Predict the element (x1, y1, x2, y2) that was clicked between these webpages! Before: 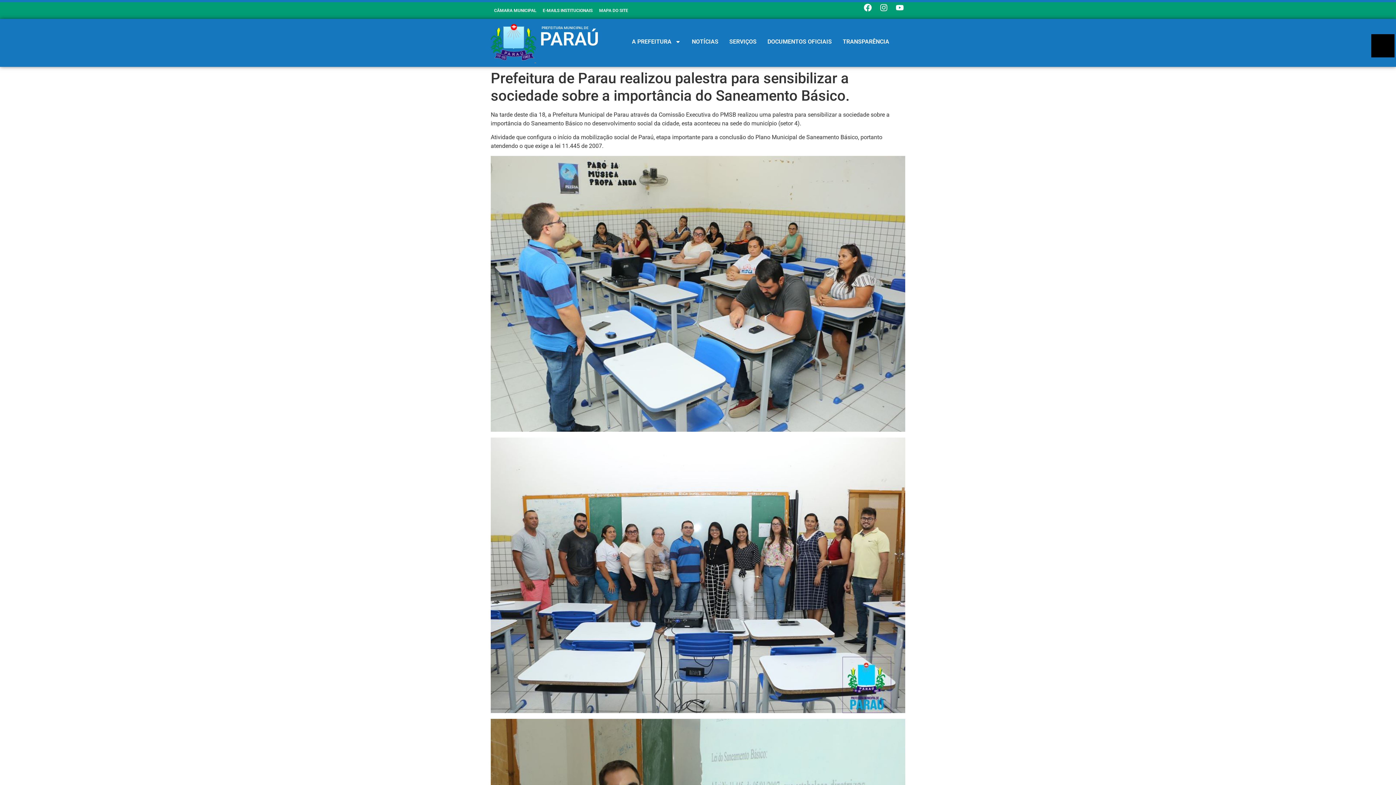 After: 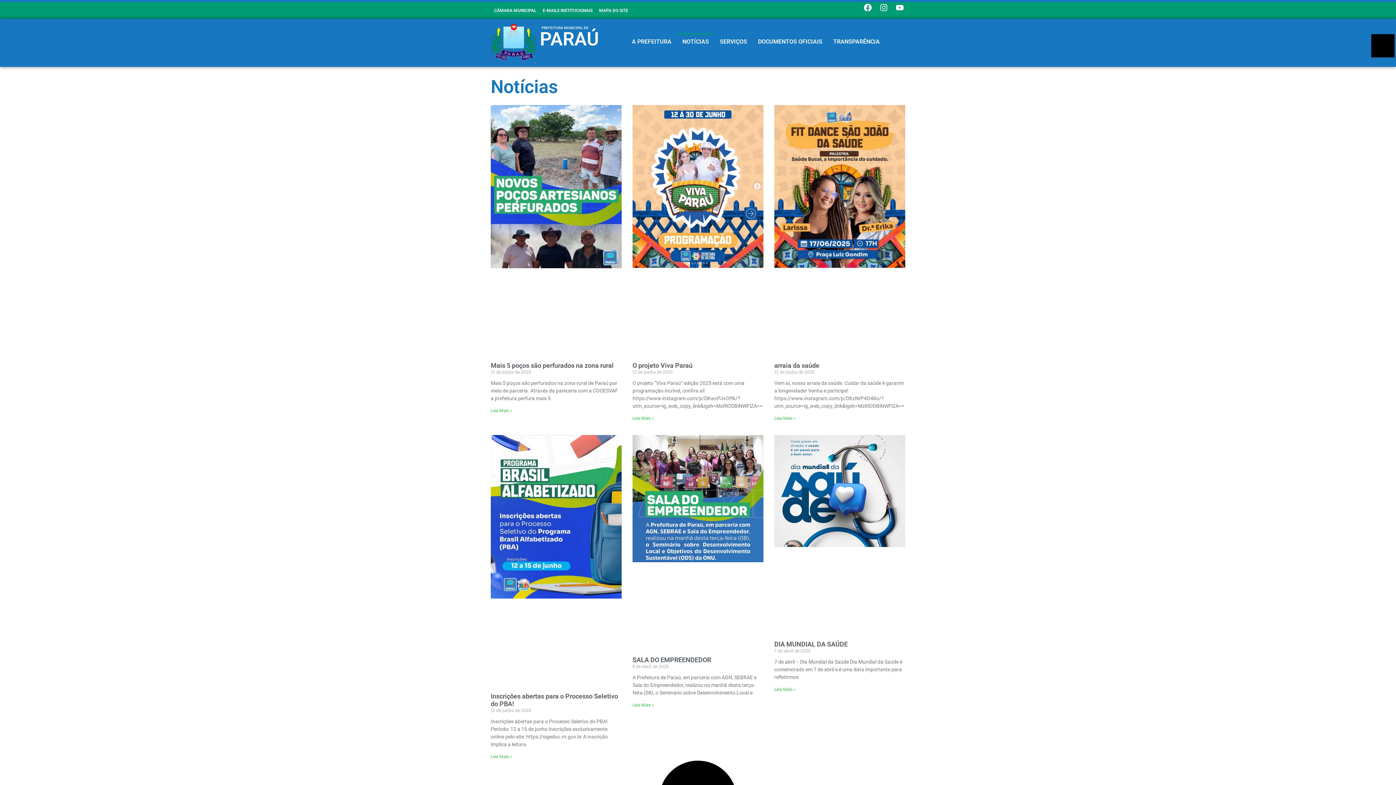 Action: label: NOTÍCIAS bbox: (686, 33, 724, 50)